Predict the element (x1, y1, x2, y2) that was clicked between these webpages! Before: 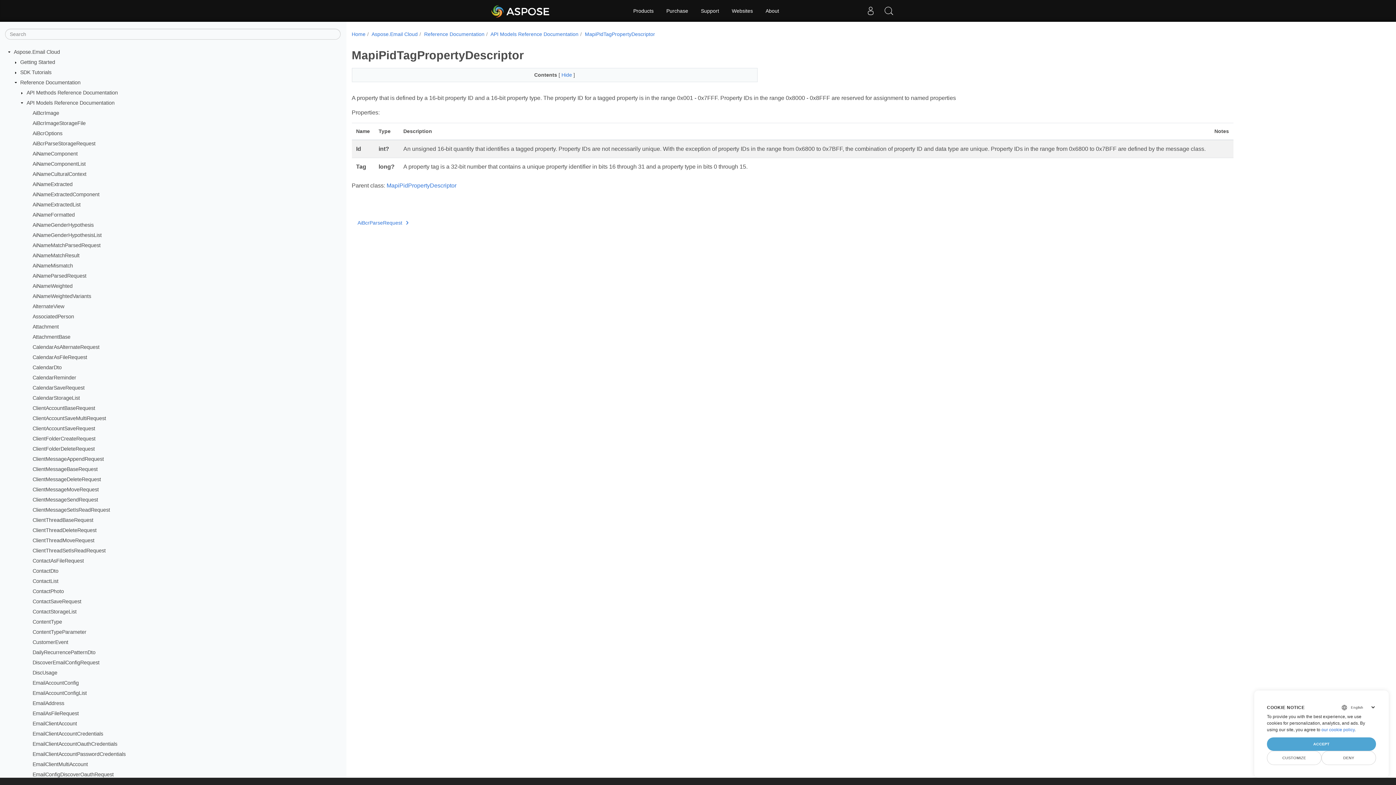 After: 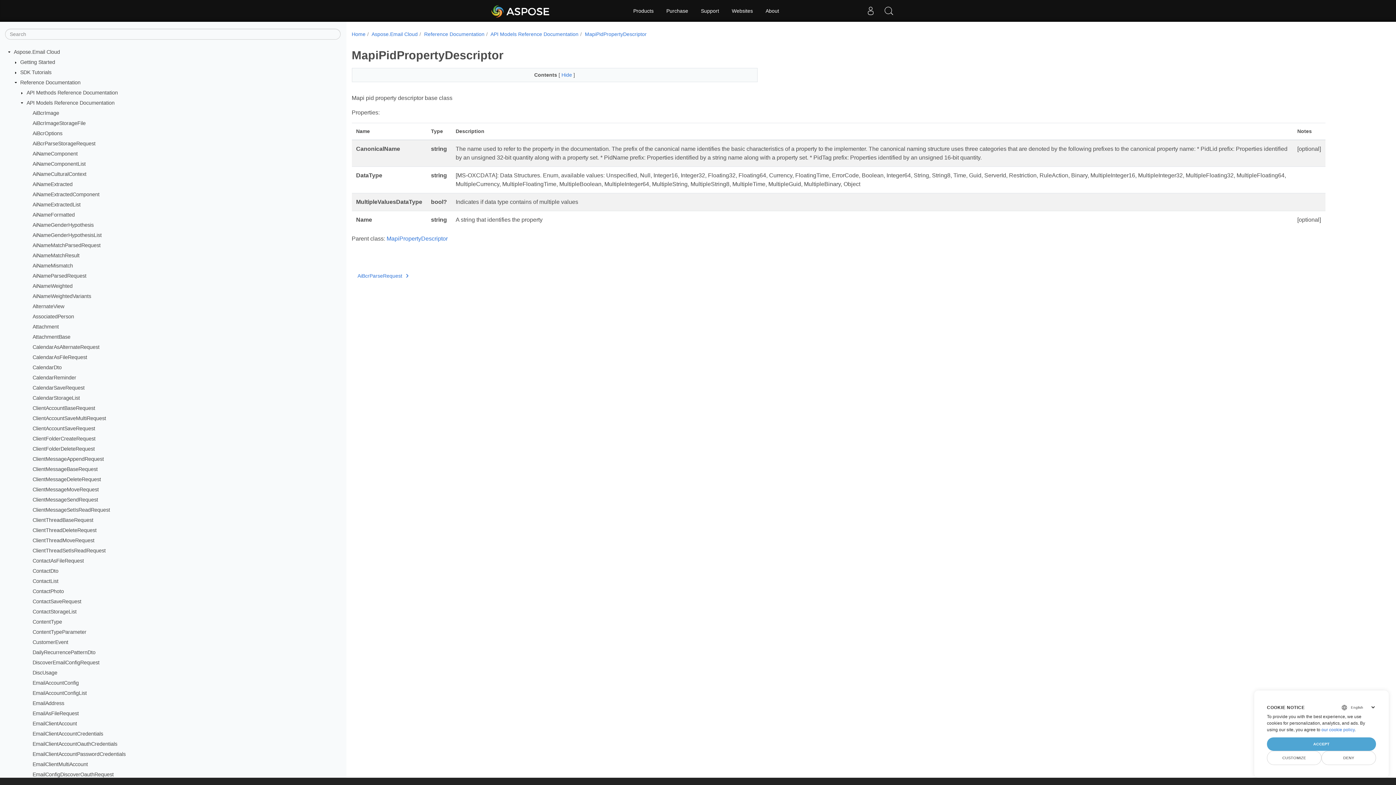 Action: bbox: (386, 182, 456, 188) label: MapiPidPropertyDescriptor